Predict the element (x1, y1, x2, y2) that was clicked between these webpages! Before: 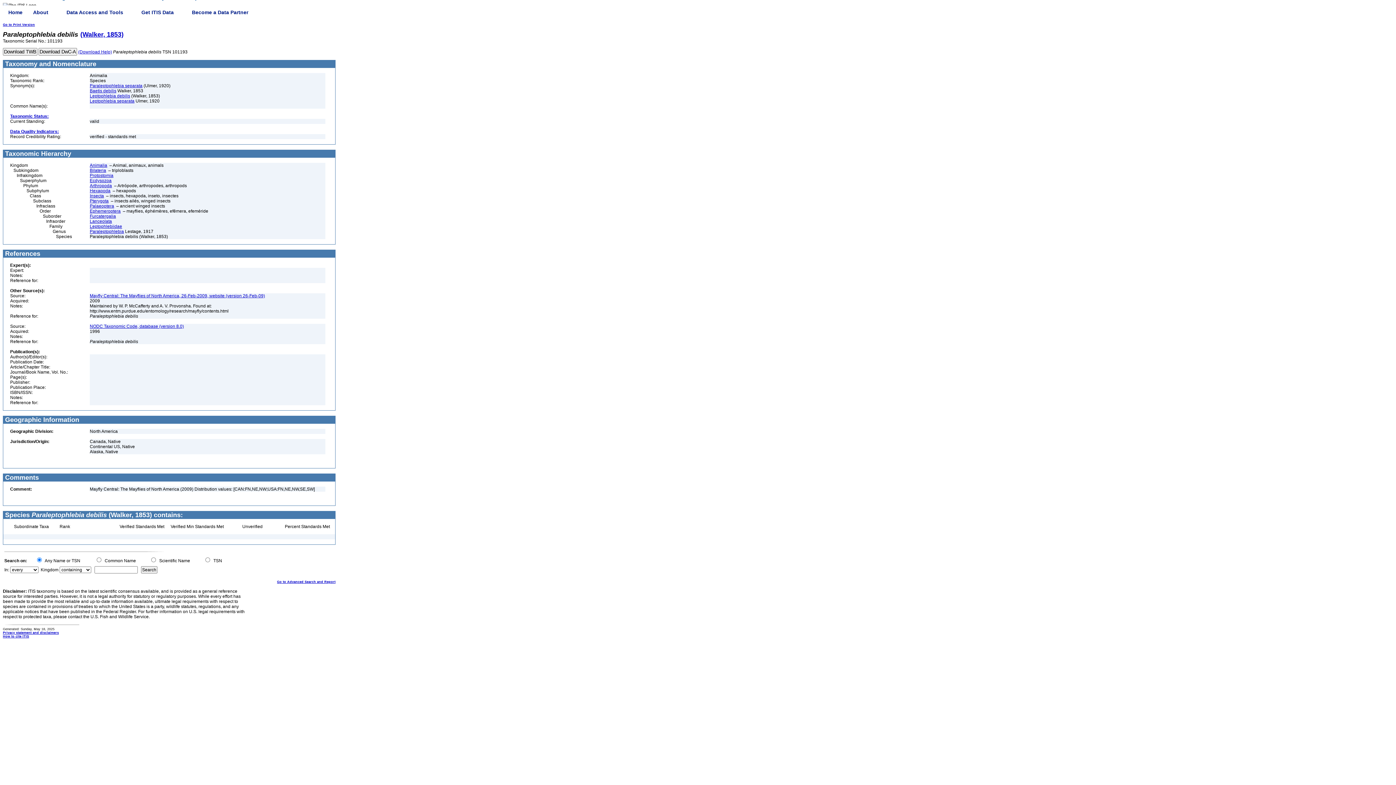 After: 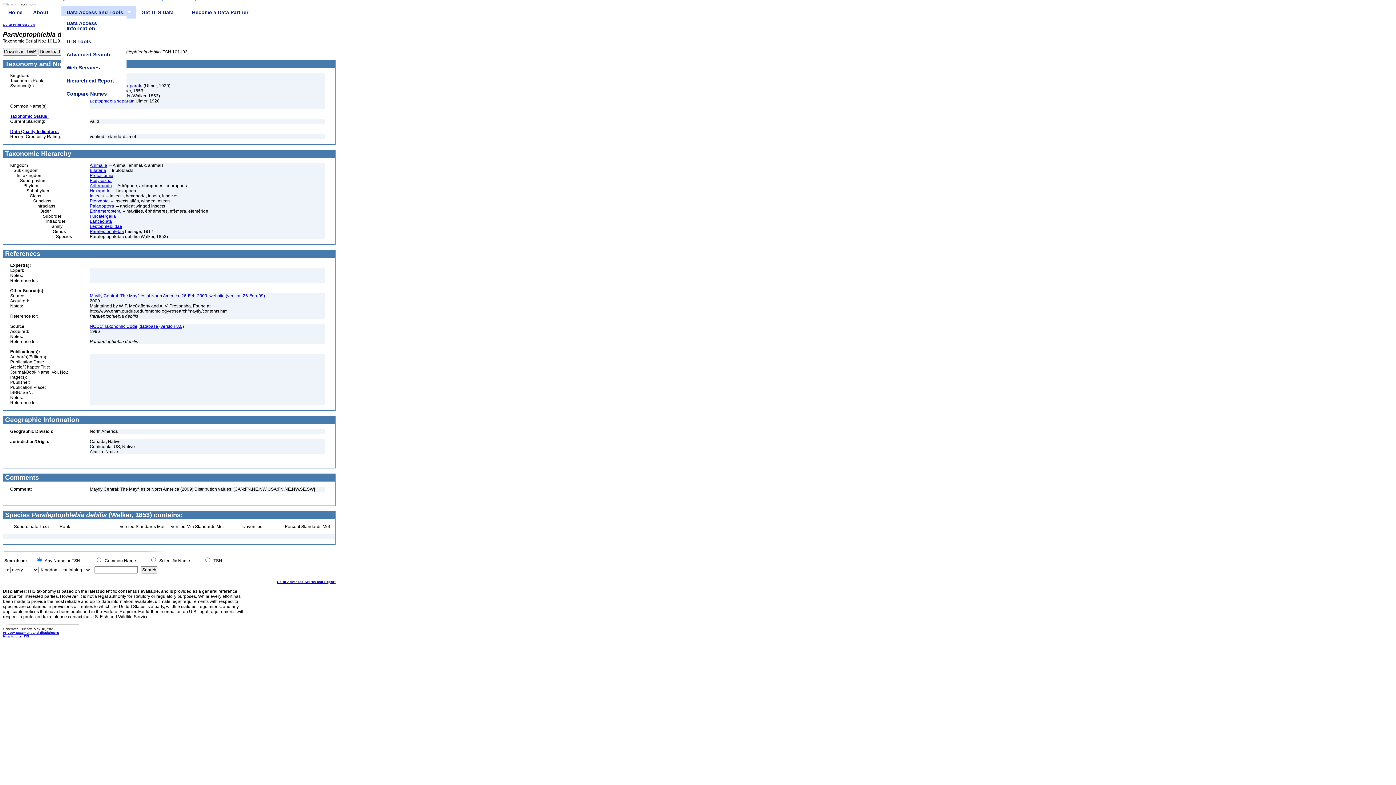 Action: bbox: (61, 5, 136, 18) label: Data Access and Tools